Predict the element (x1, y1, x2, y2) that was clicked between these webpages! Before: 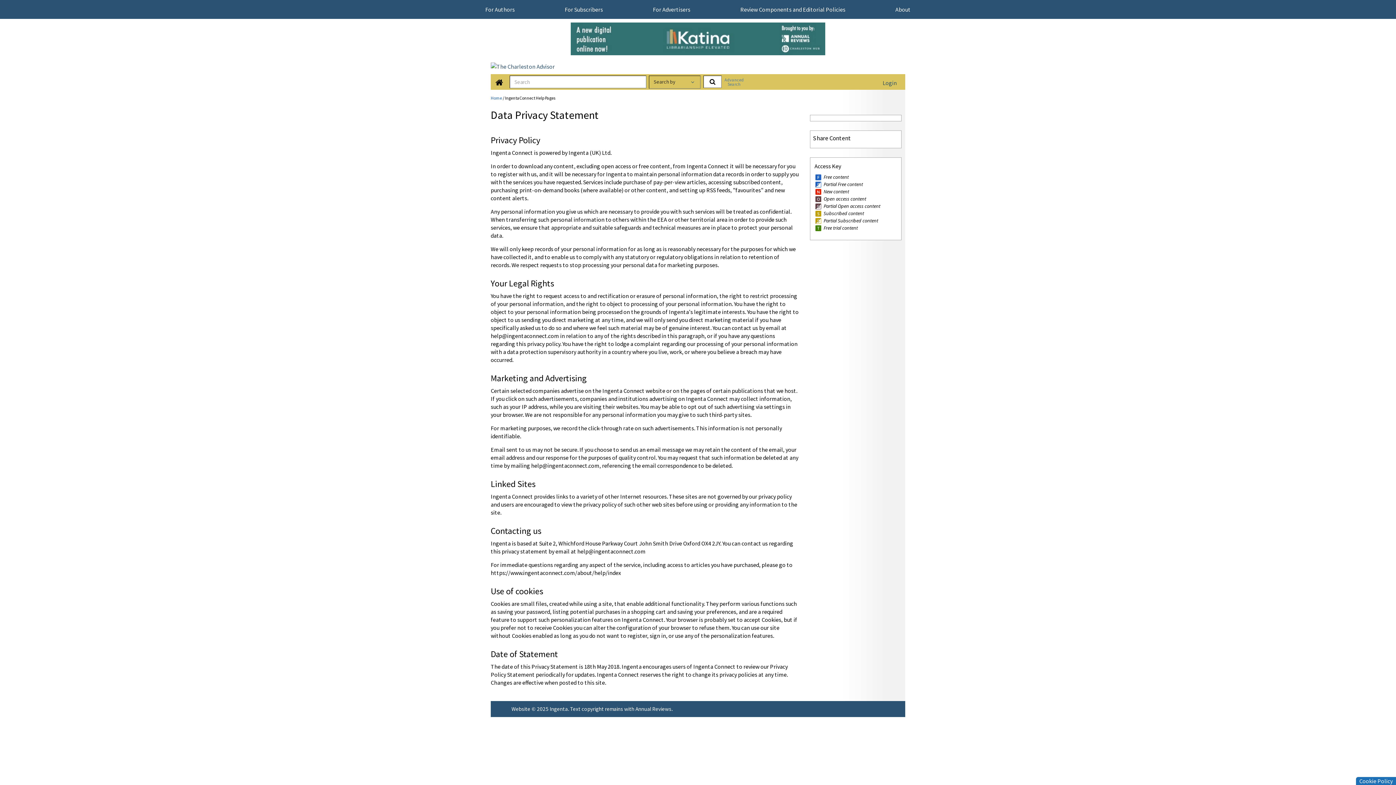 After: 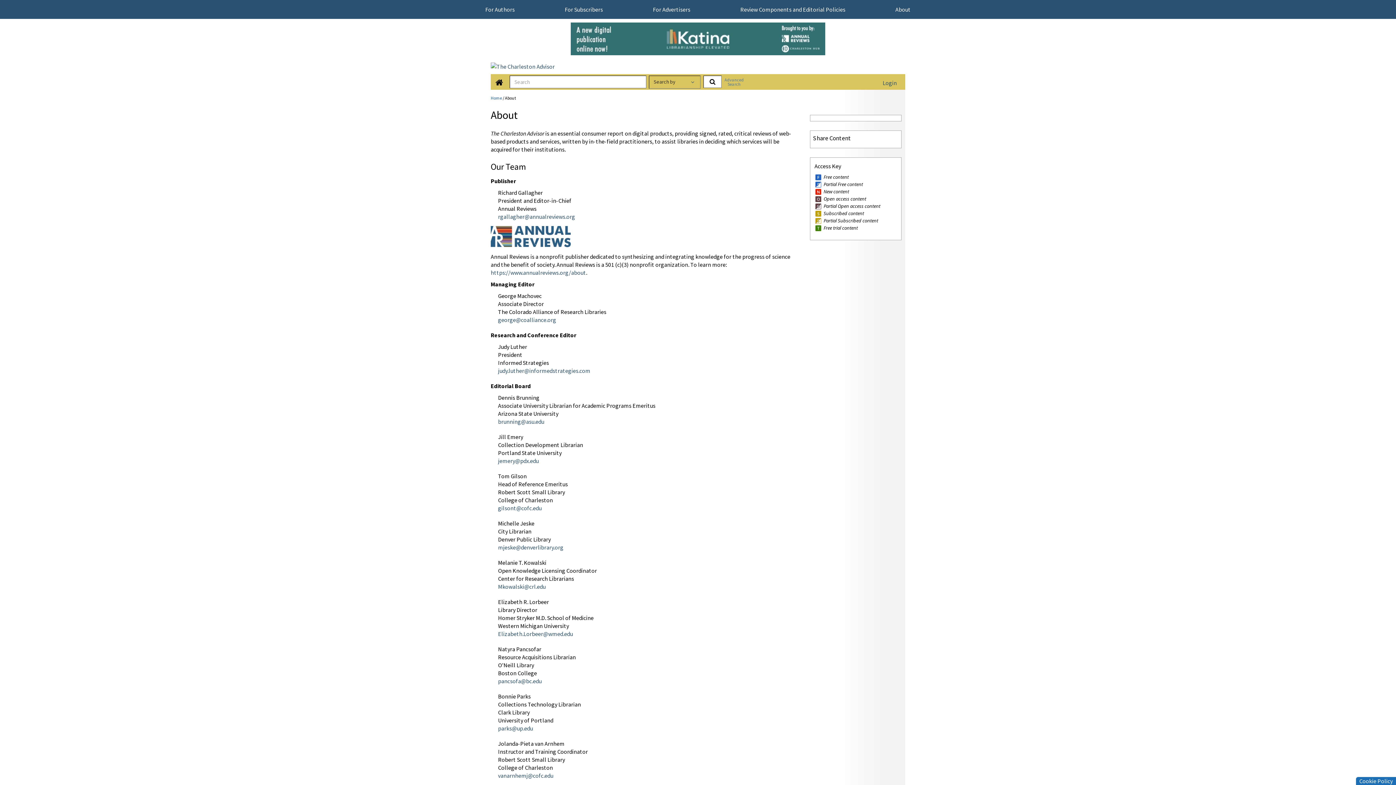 Action: bbox: (895, 5, 910, 13) label: About